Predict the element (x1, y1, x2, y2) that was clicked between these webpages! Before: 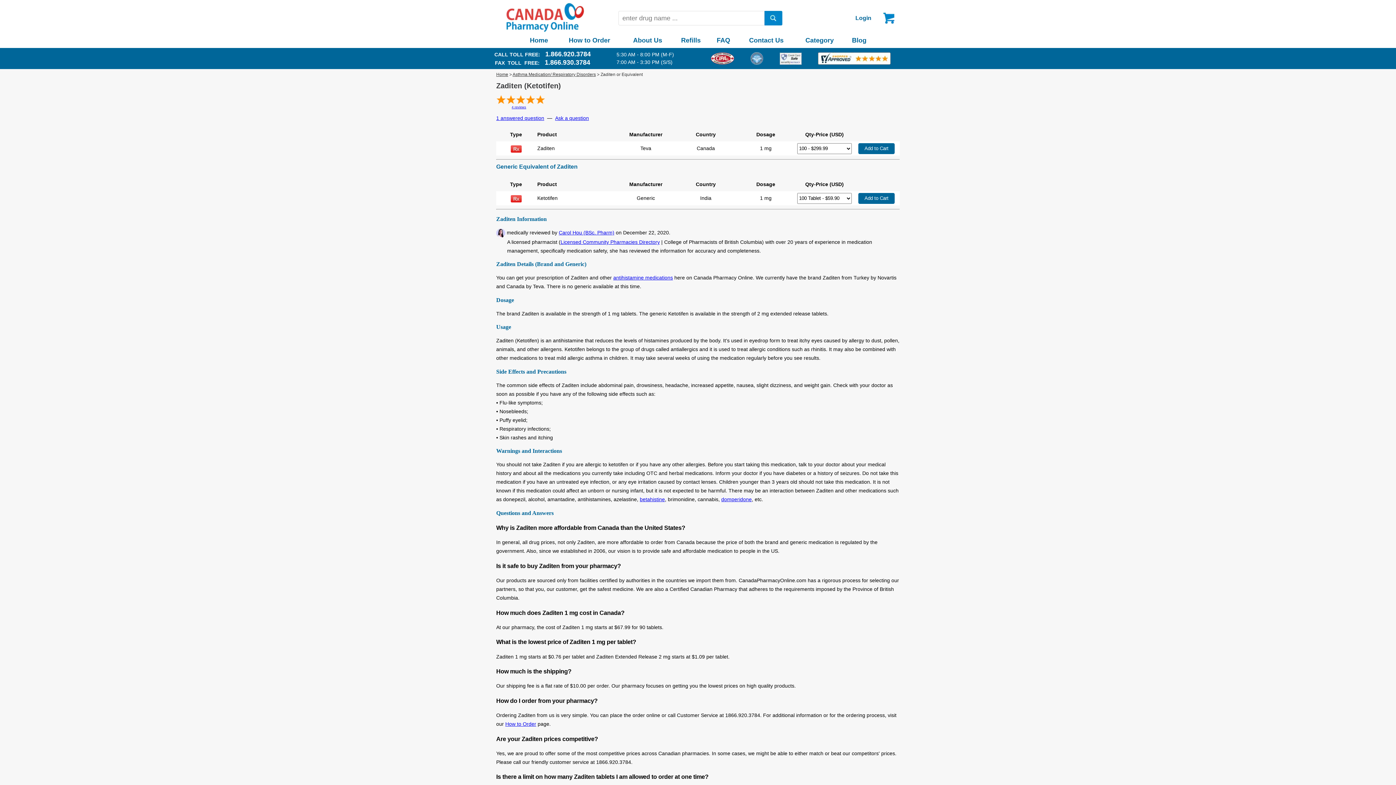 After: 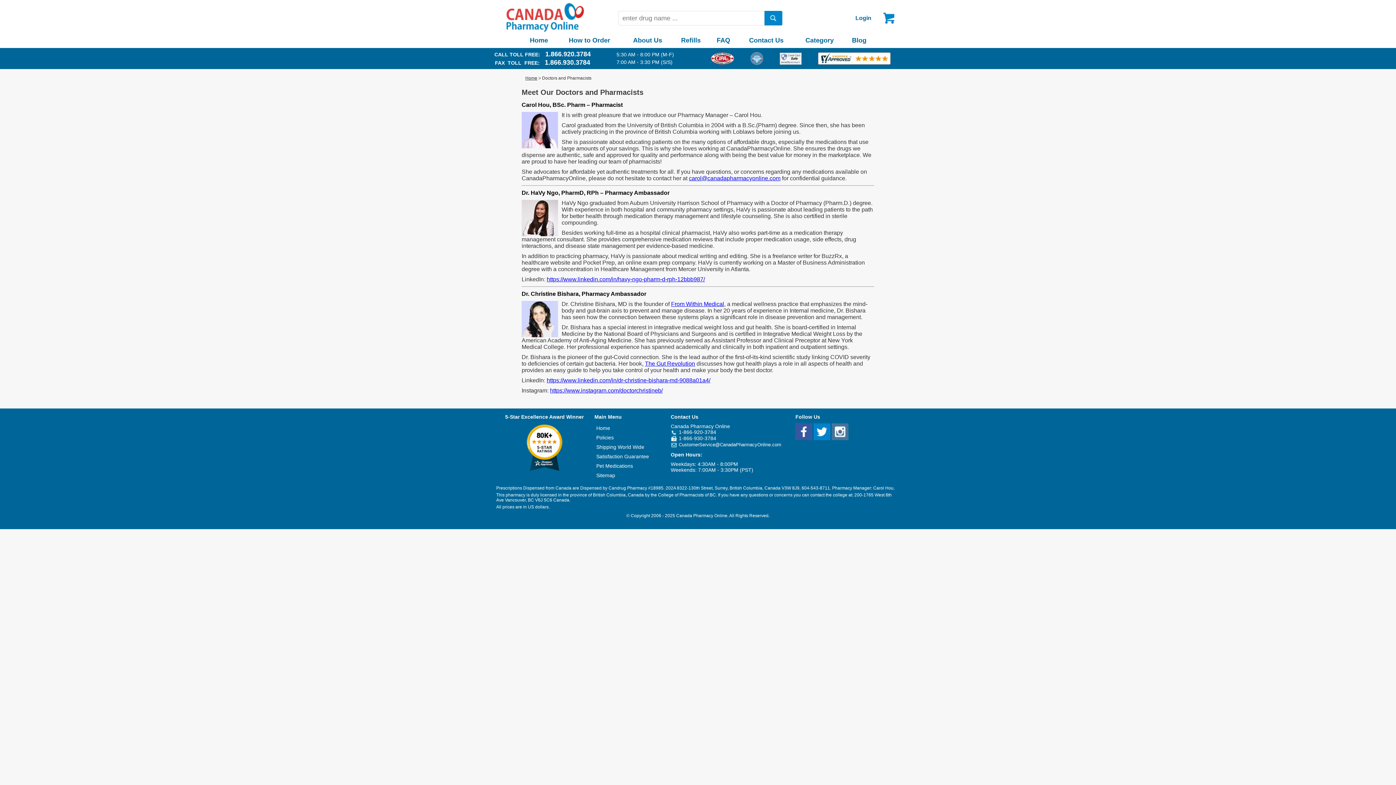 Action: label: Carol Hou (BSc. Pharm) bbox: (558, 229, 614, 235)